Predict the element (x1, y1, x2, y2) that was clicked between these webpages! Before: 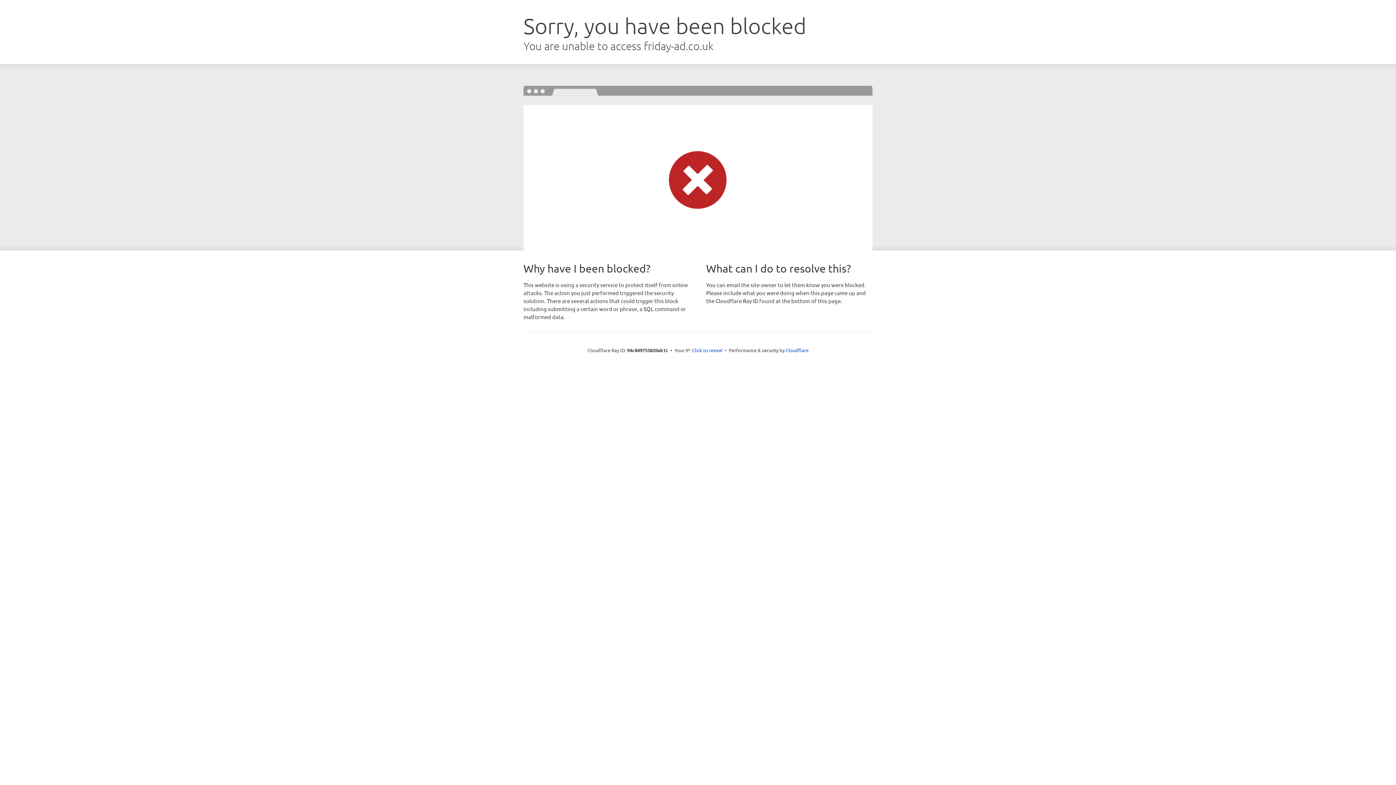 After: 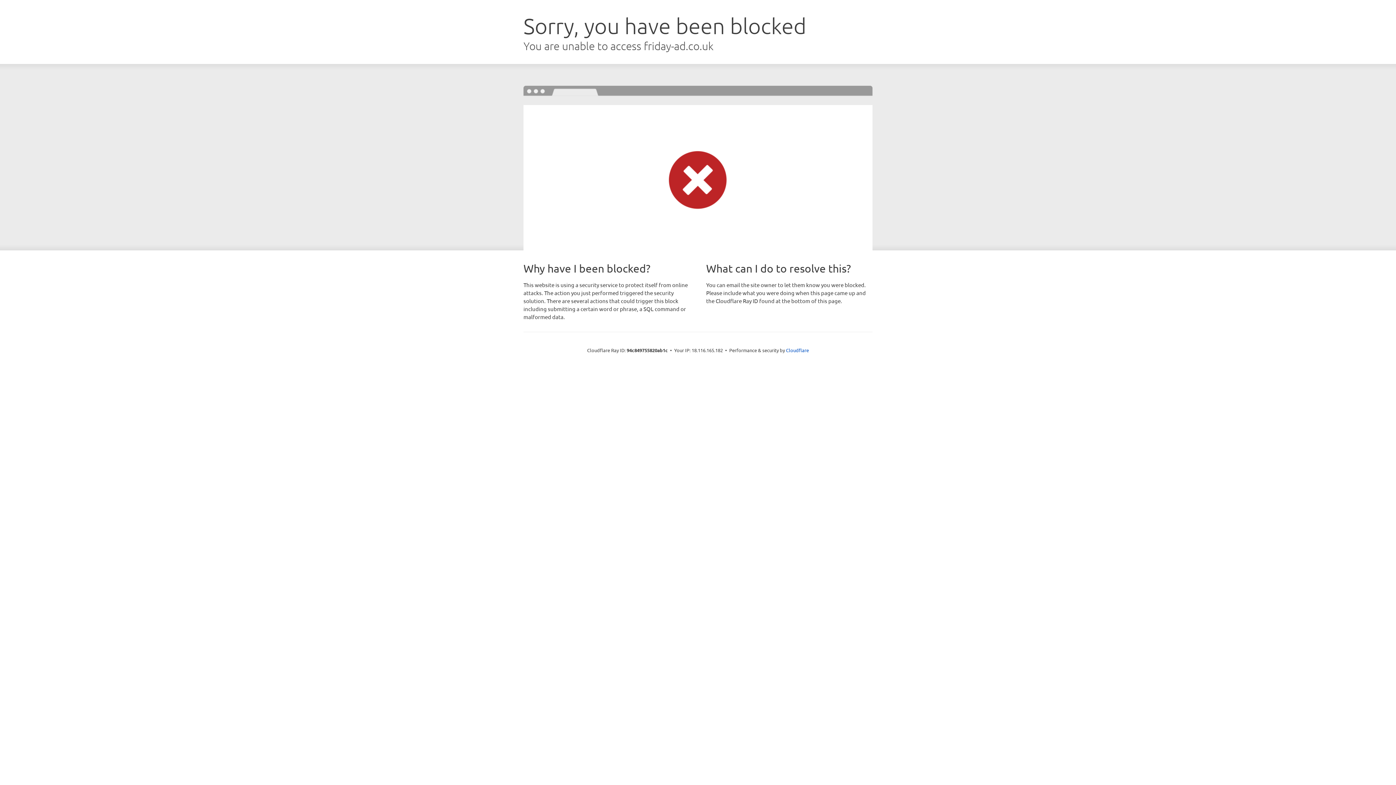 Action: label: Click to reveal bbox: (692, 346, 722, 353)